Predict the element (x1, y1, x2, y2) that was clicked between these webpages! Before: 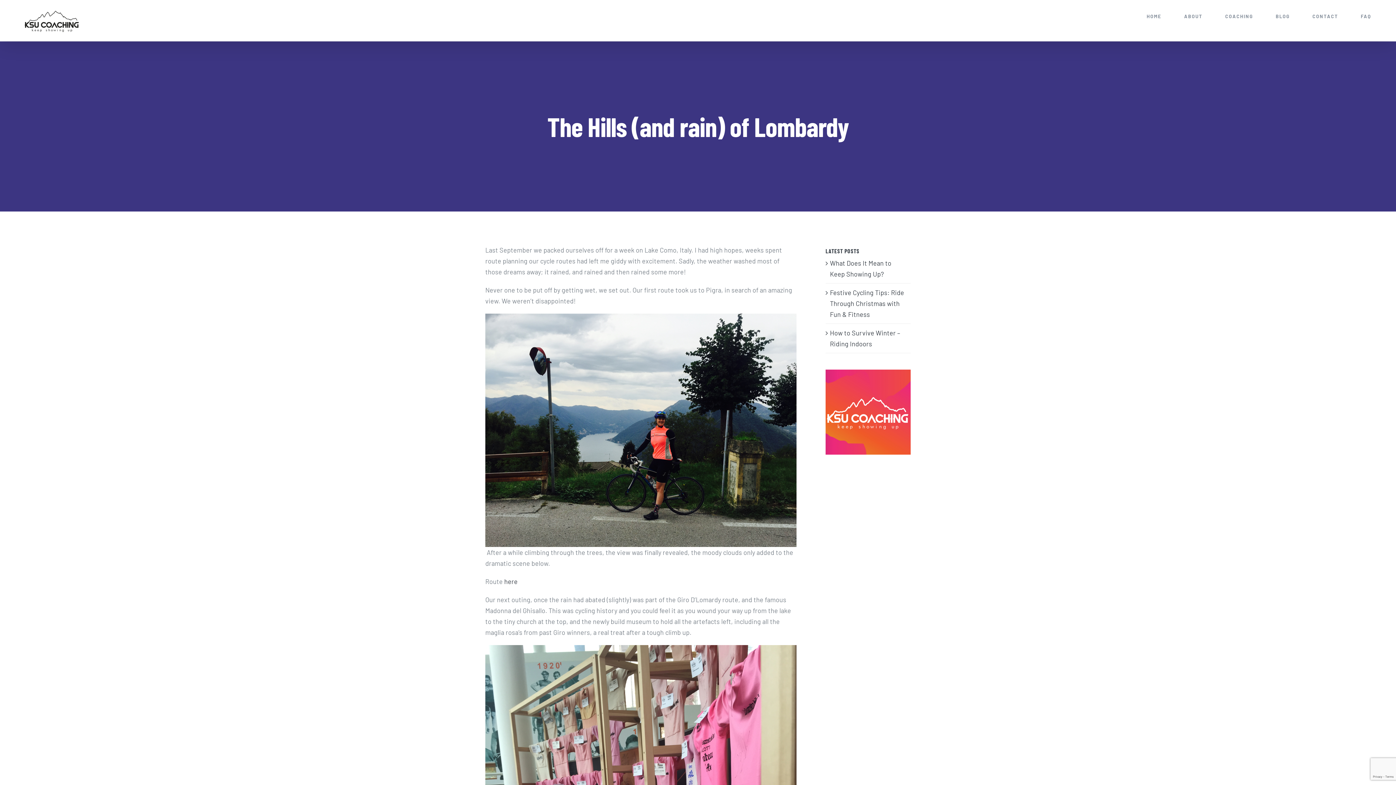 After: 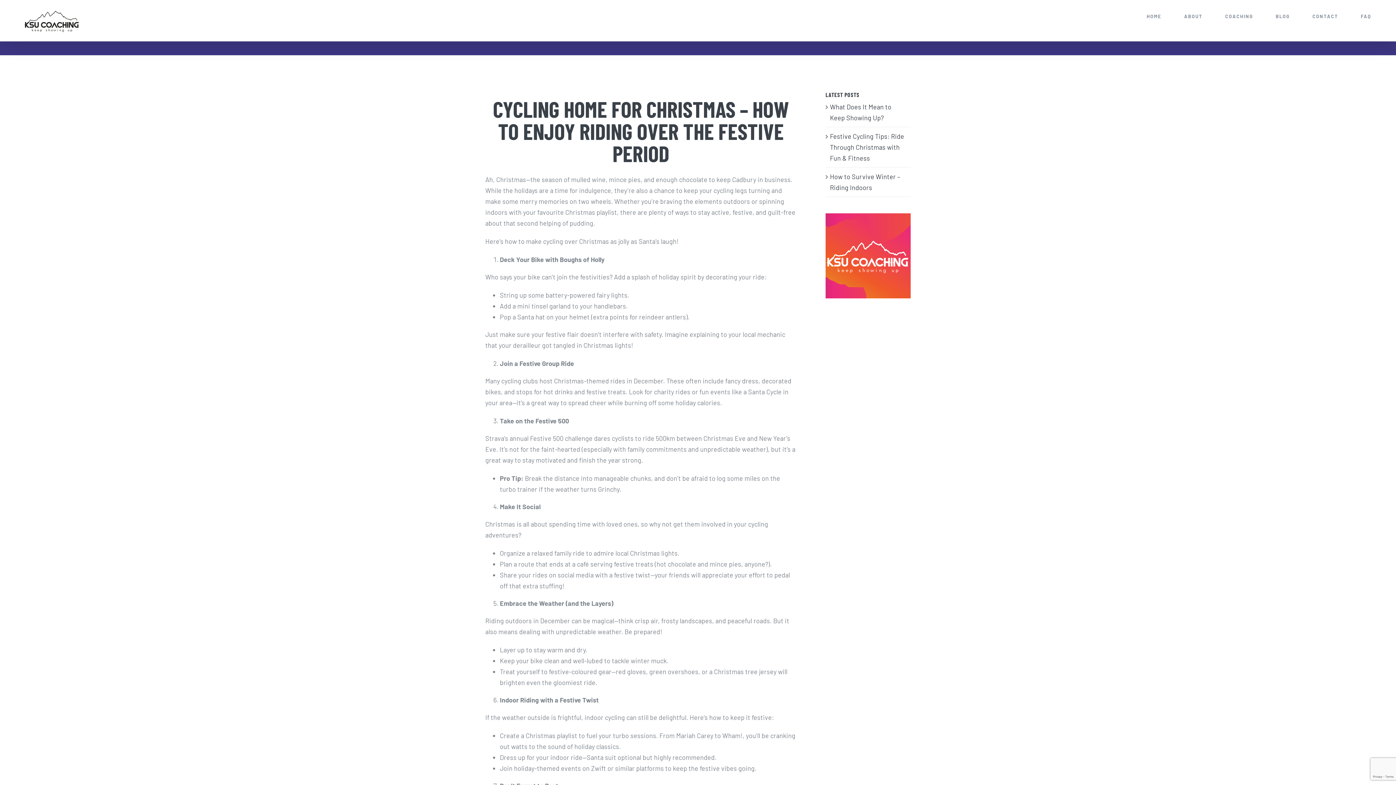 Action: label: Festive Cycling Tips: Ride Through Christmas with Fun & Fitness bbox: (830, 288, 904, 318)